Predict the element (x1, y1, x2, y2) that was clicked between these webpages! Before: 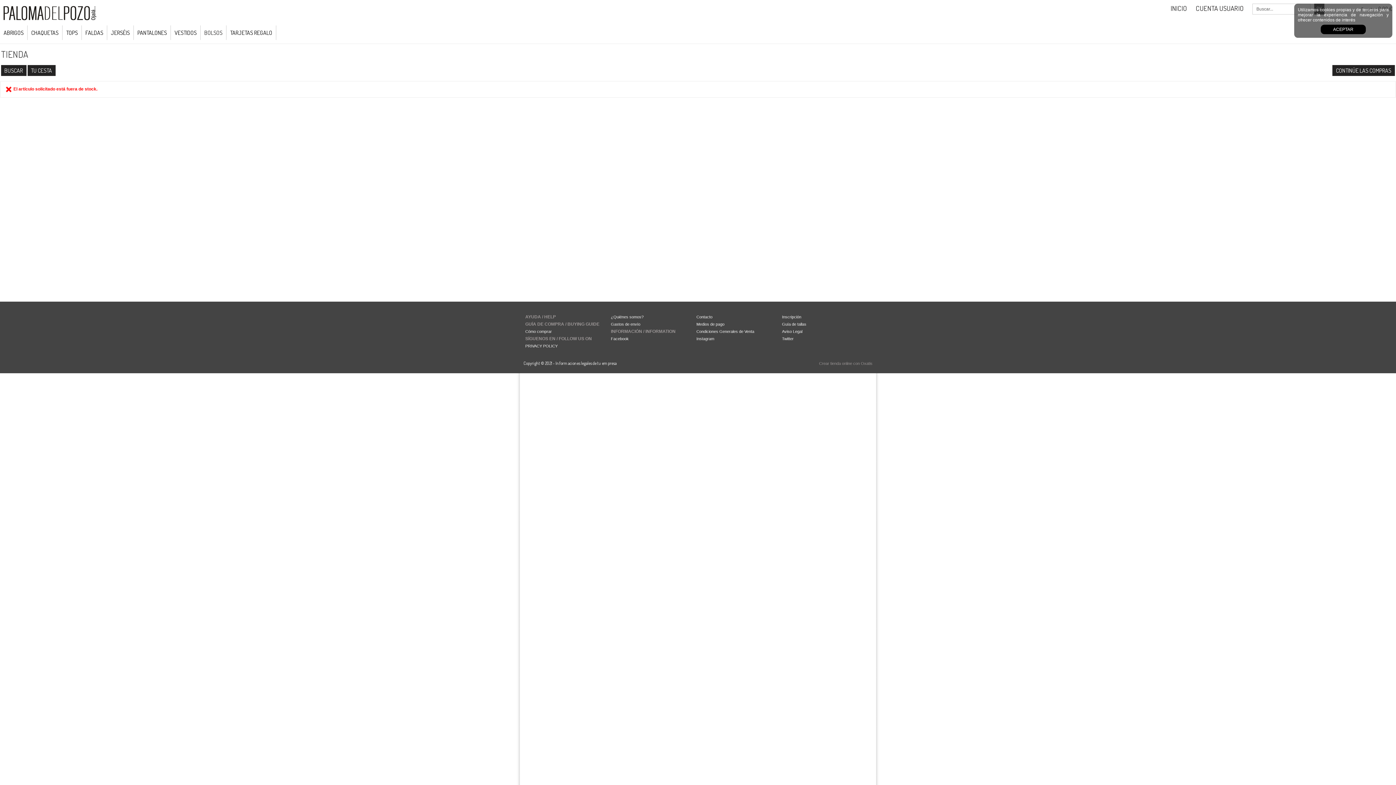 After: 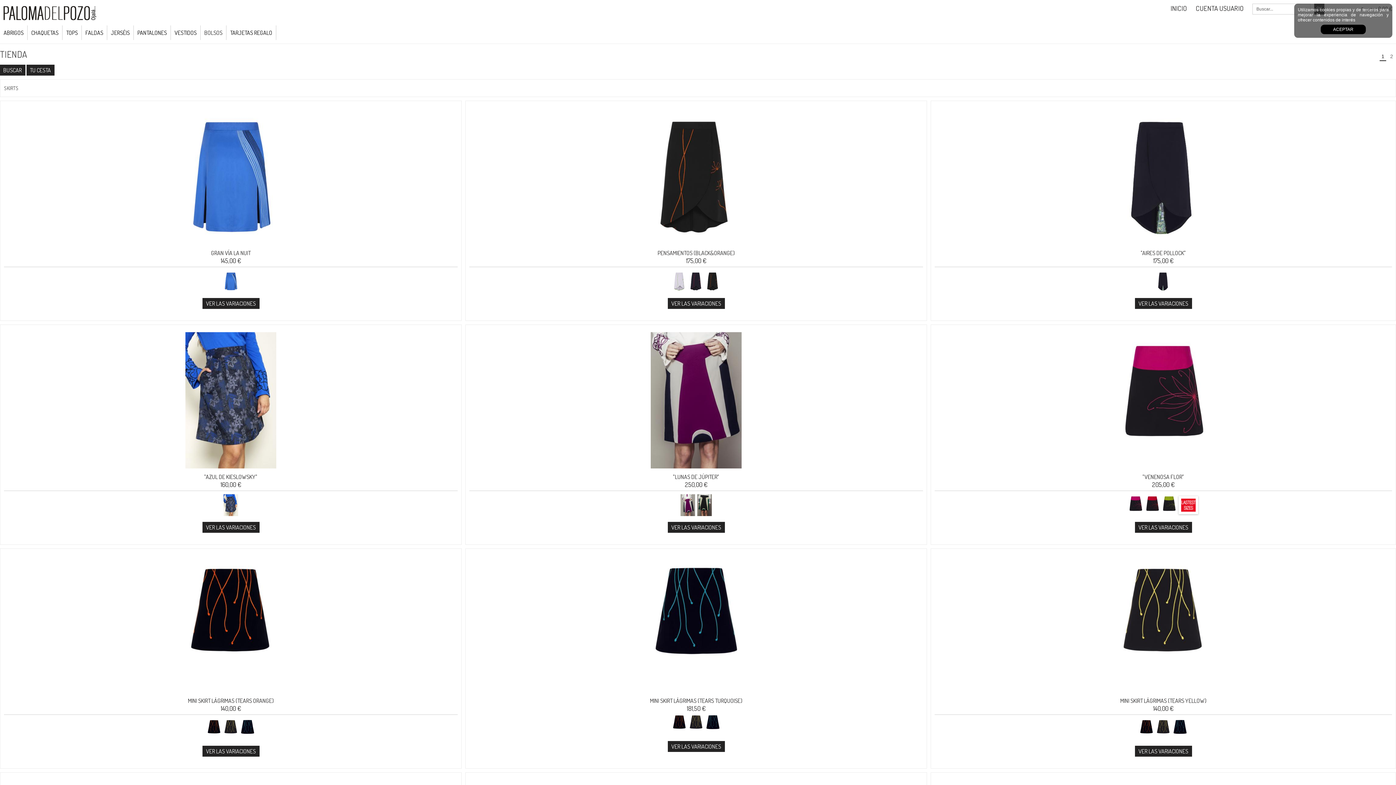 Action: bbox: (81, 25, 106, 40) label: FALDAS